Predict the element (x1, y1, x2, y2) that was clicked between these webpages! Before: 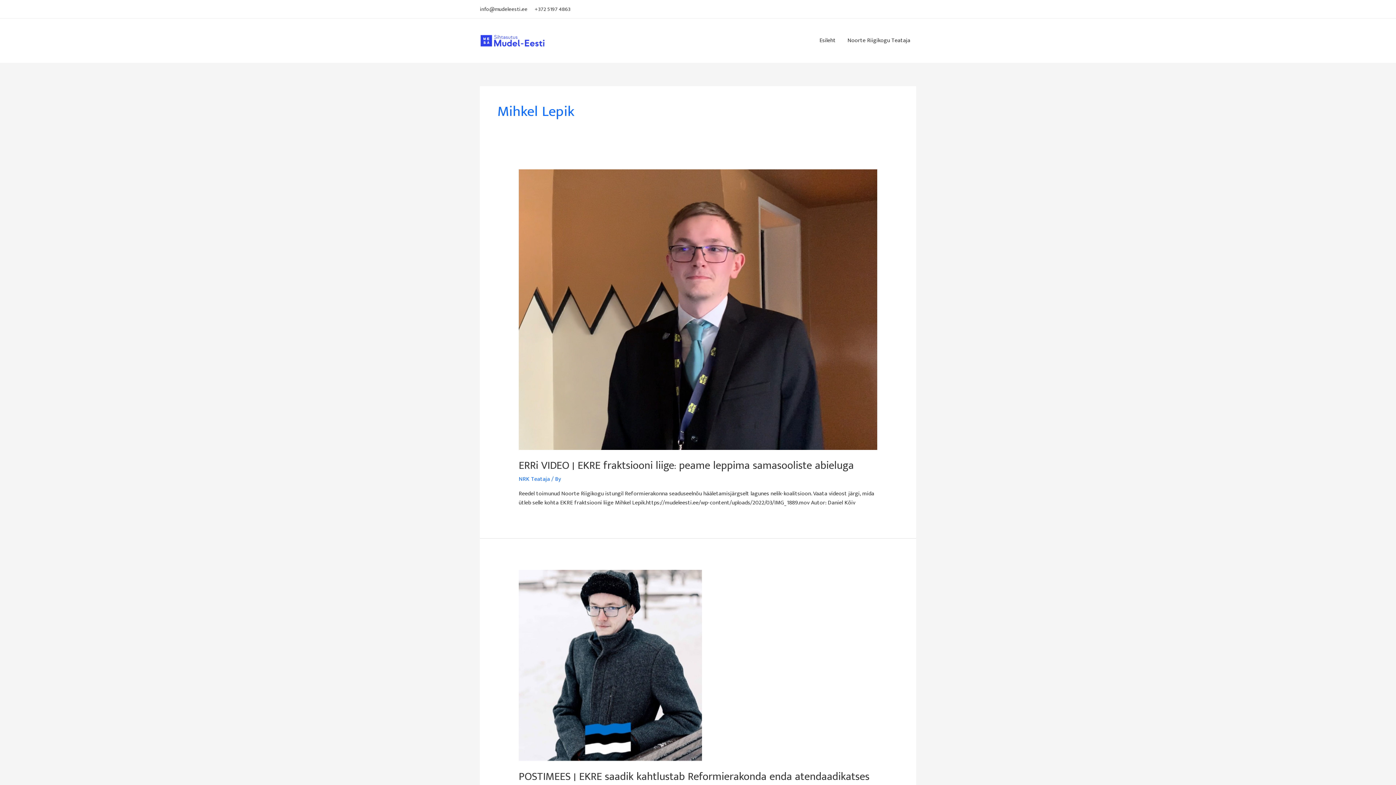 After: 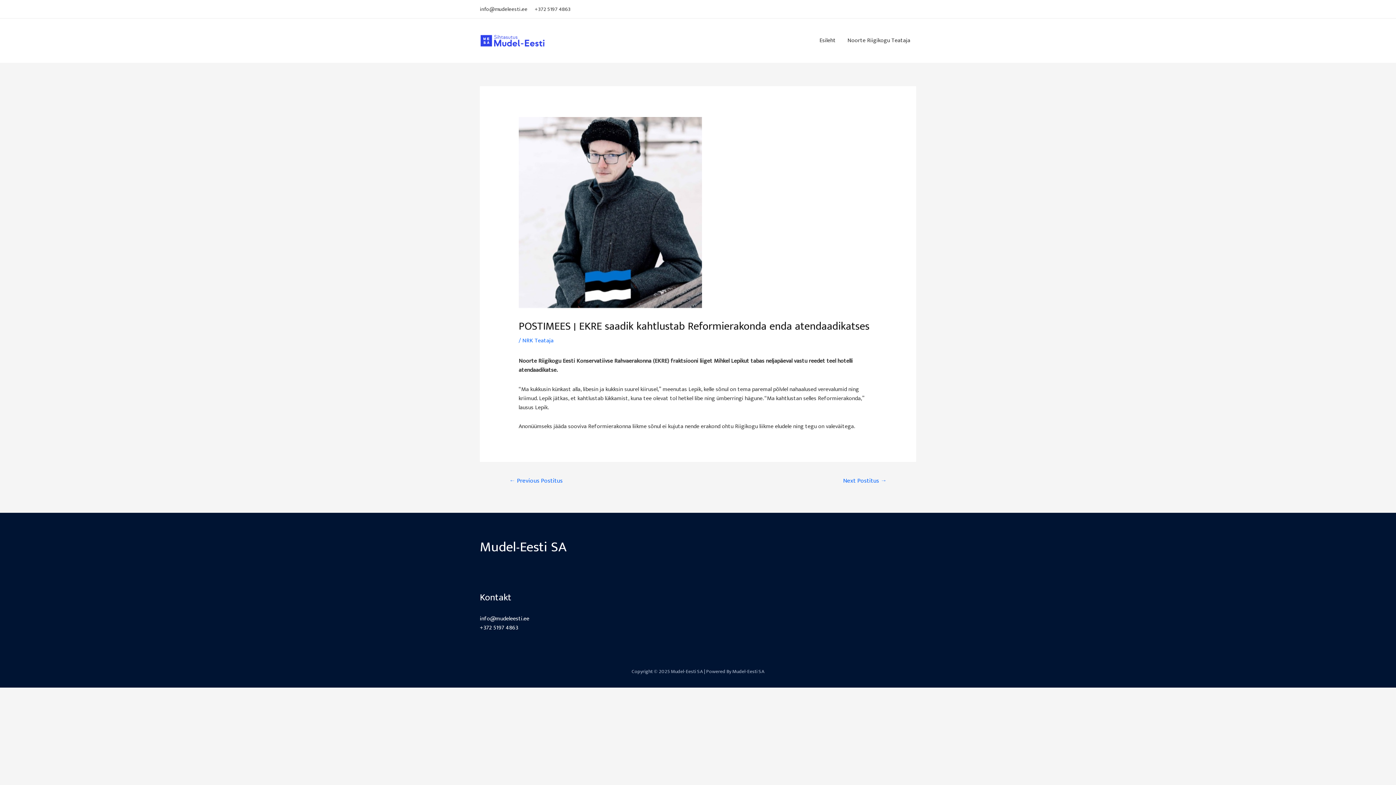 Action: bbox: (518, 767, 869, 786) label: POSTIMEES | EKRE saadik kahtlustab Reformierakonda enda atendaadikatses